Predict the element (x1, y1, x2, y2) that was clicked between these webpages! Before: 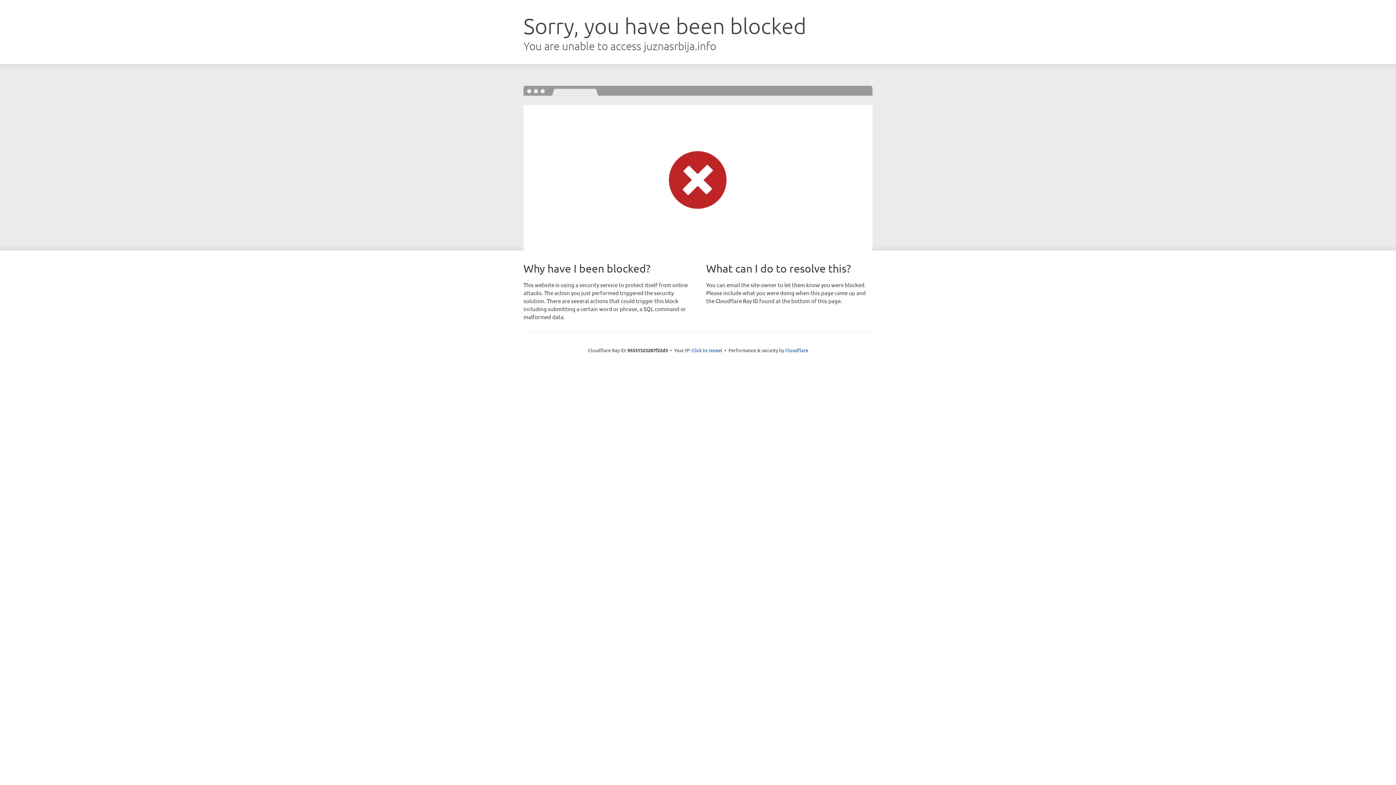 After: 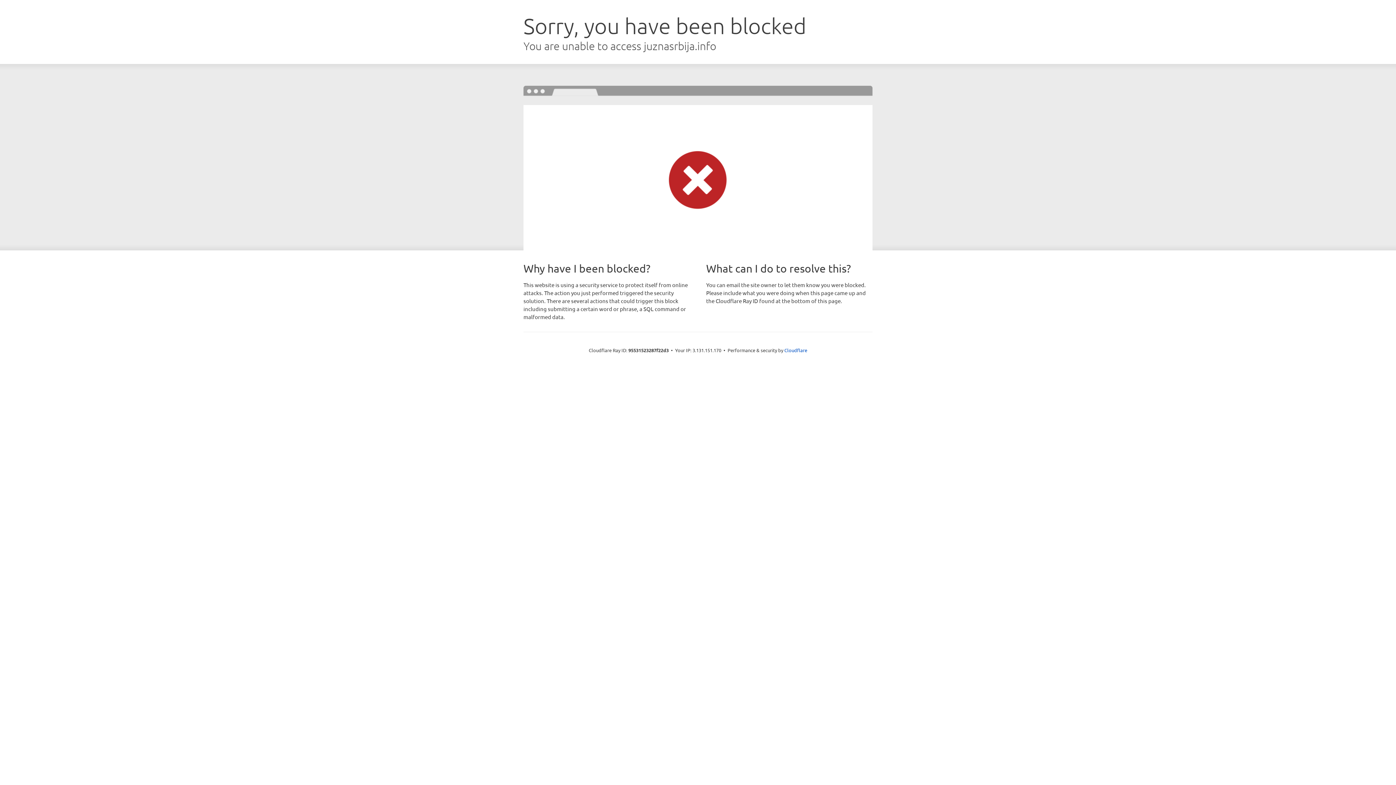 Action: bbox: (691, 346, 722, 353) label: Click to reveal